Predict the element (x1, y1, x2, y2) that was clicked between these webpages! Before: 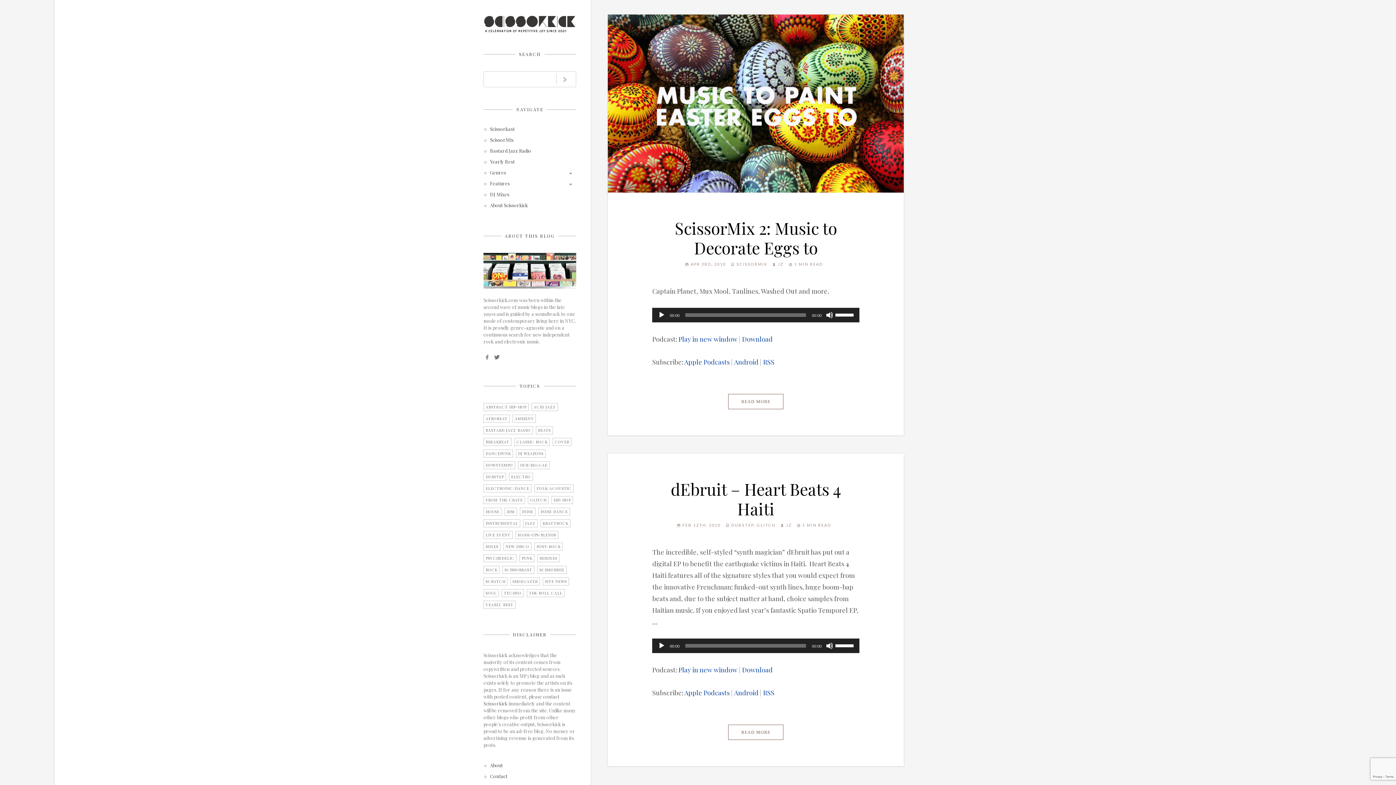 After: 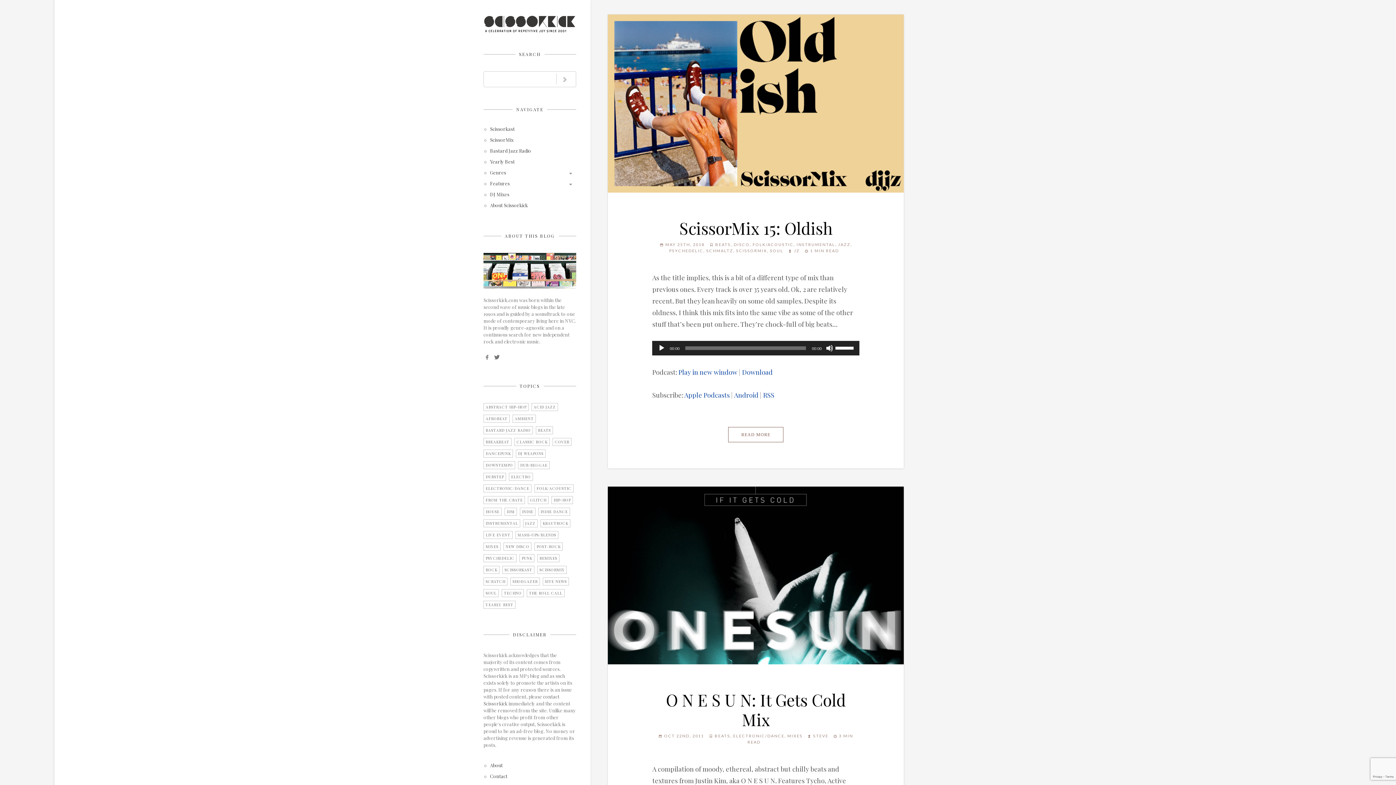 Action: label: Beats (2 items) bbox: (536, 426, 553, 434)